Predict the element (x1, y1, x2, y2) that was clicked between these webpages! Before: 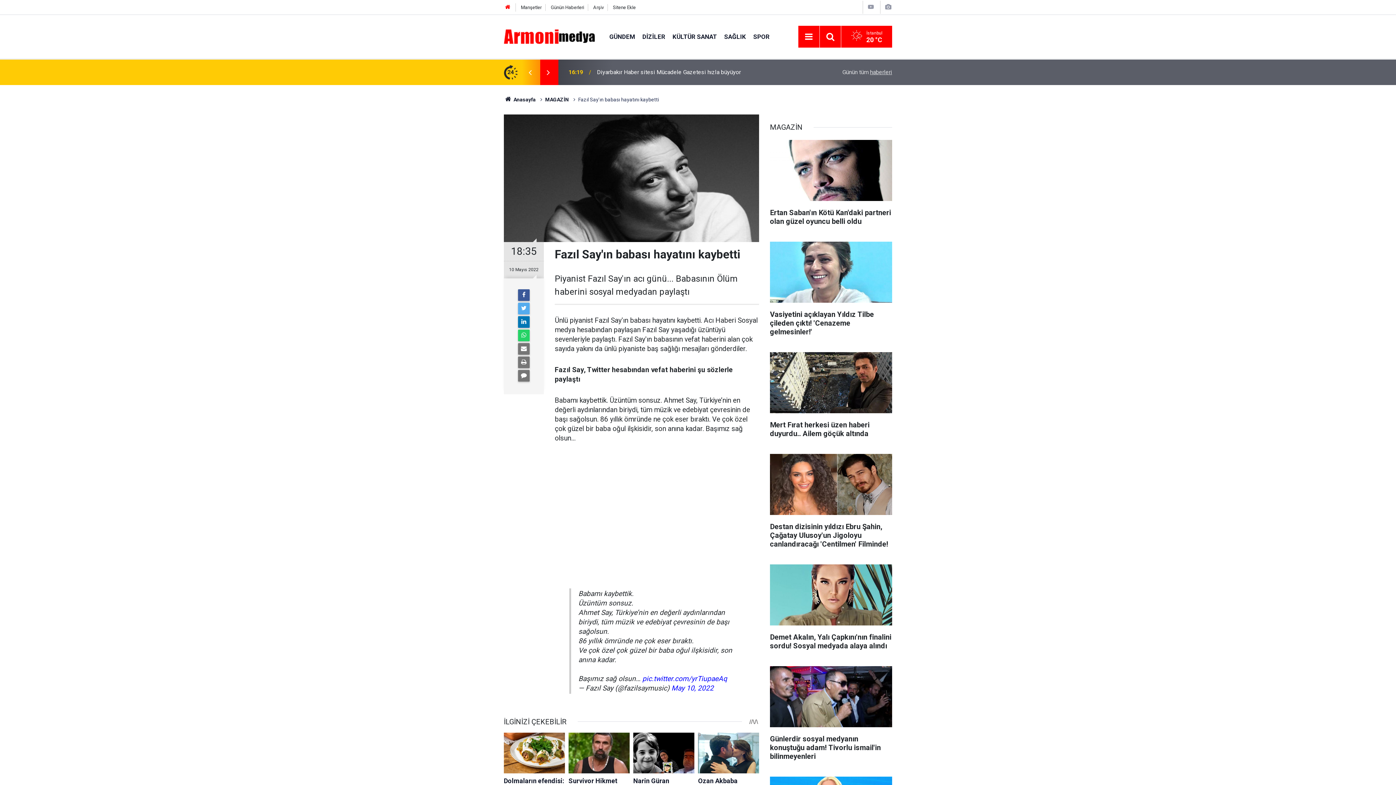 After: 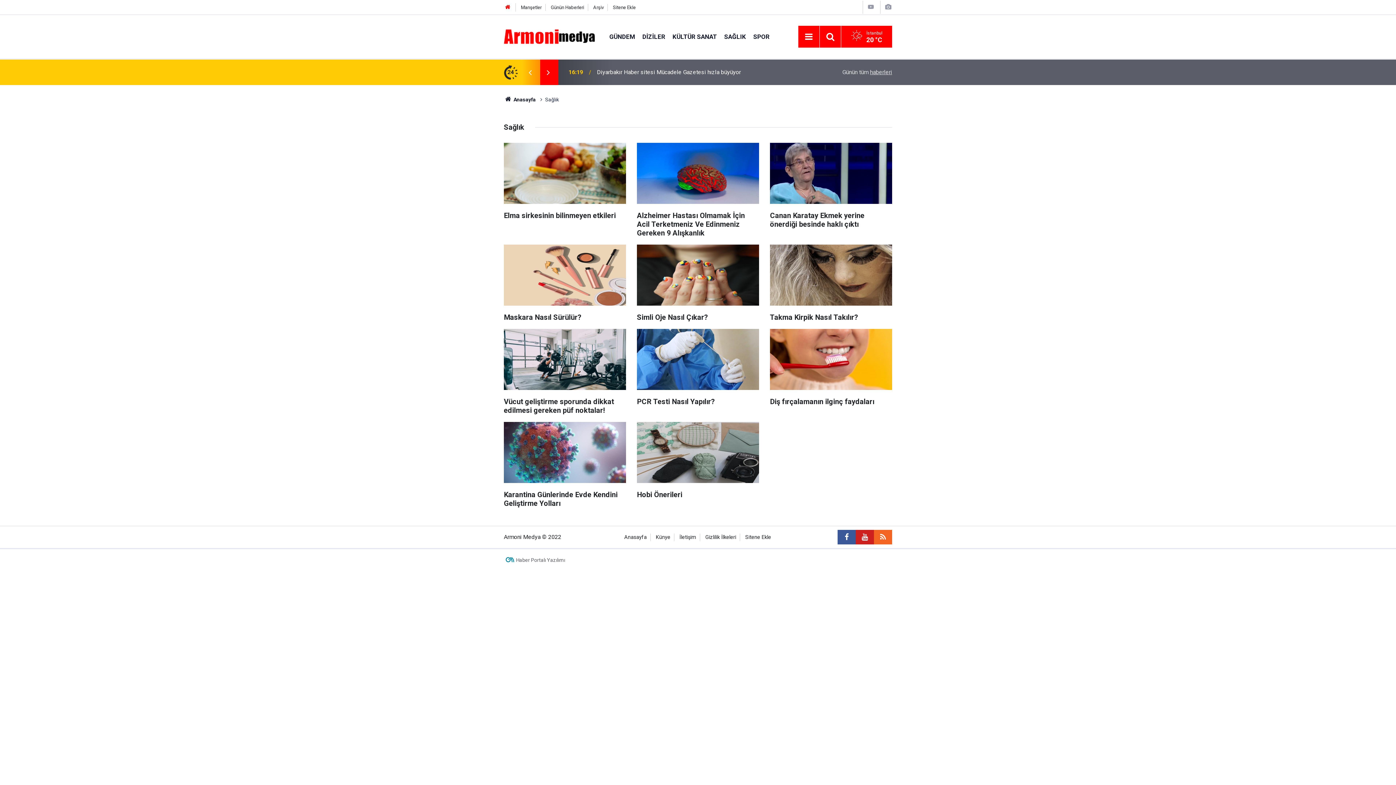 Action: label: SAĞLIK bbox: (720, 32, 749, 40)